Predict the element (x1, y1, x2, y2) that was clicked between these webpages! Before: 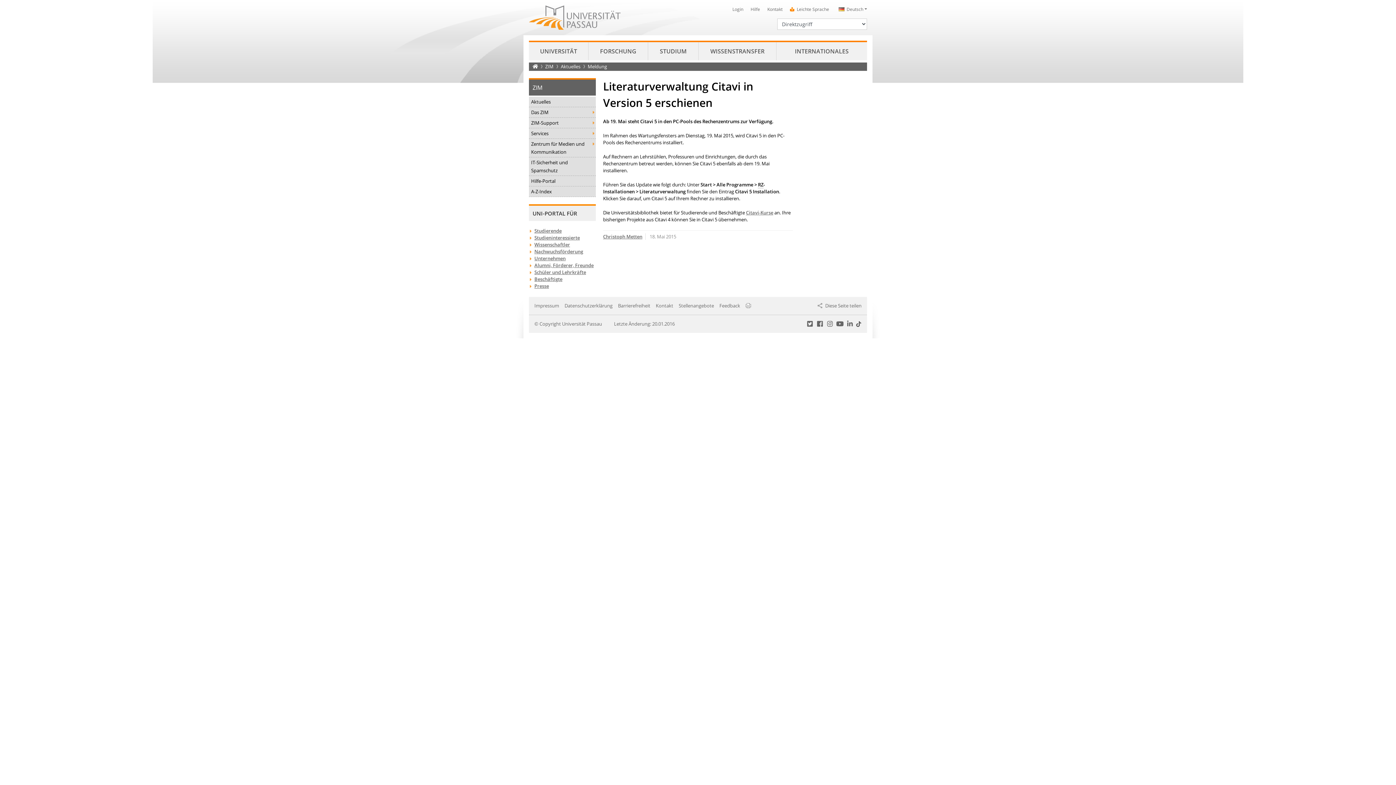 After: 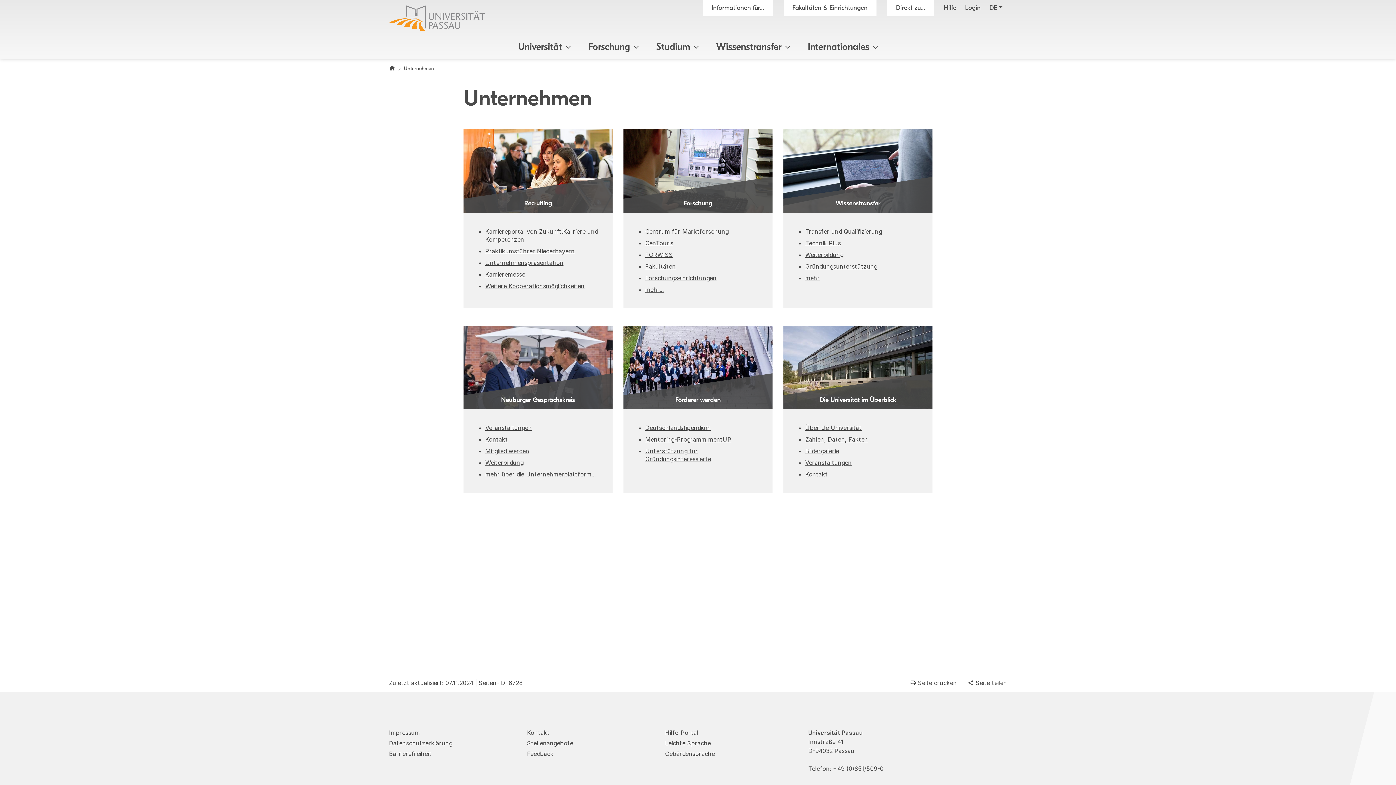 Action: bbox: (529, 255, 596, 262) label: Unternehmen